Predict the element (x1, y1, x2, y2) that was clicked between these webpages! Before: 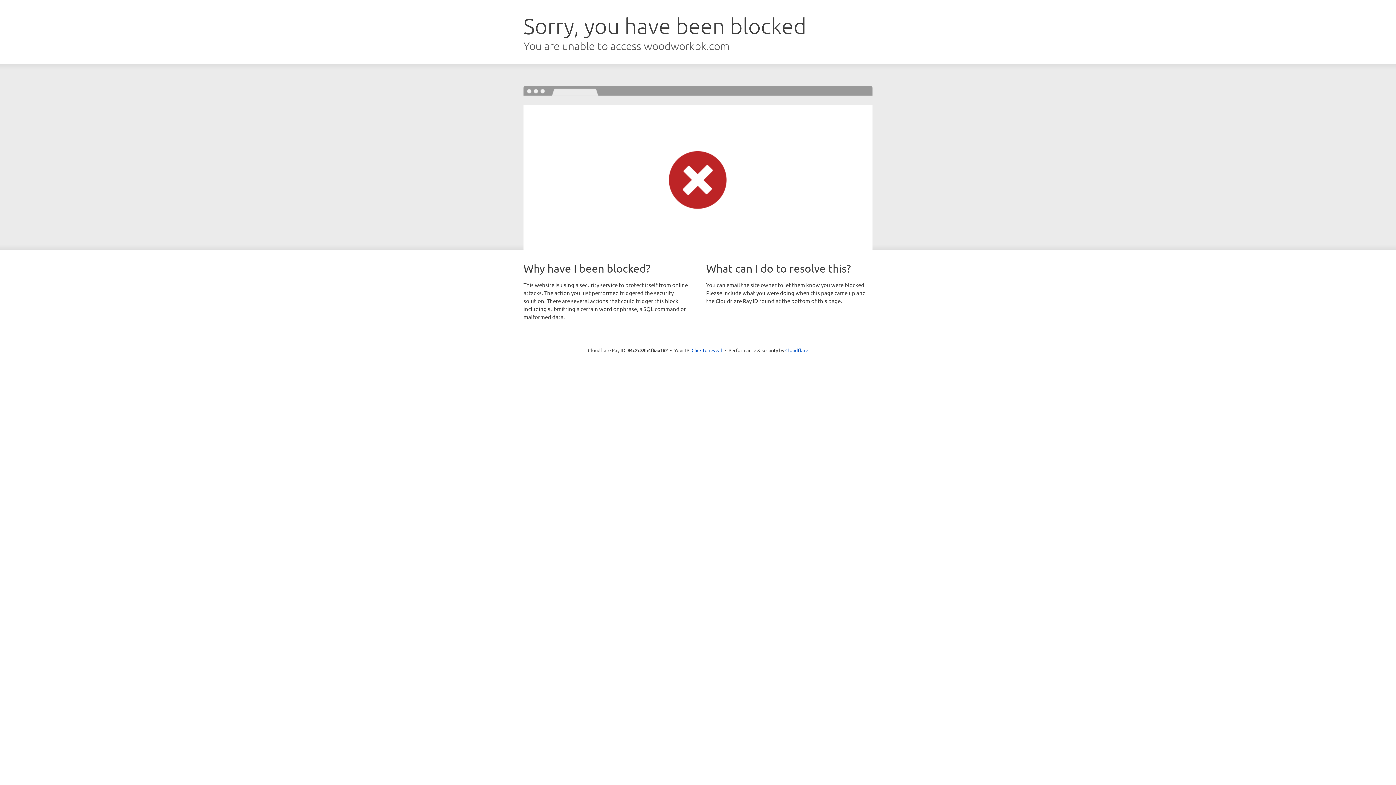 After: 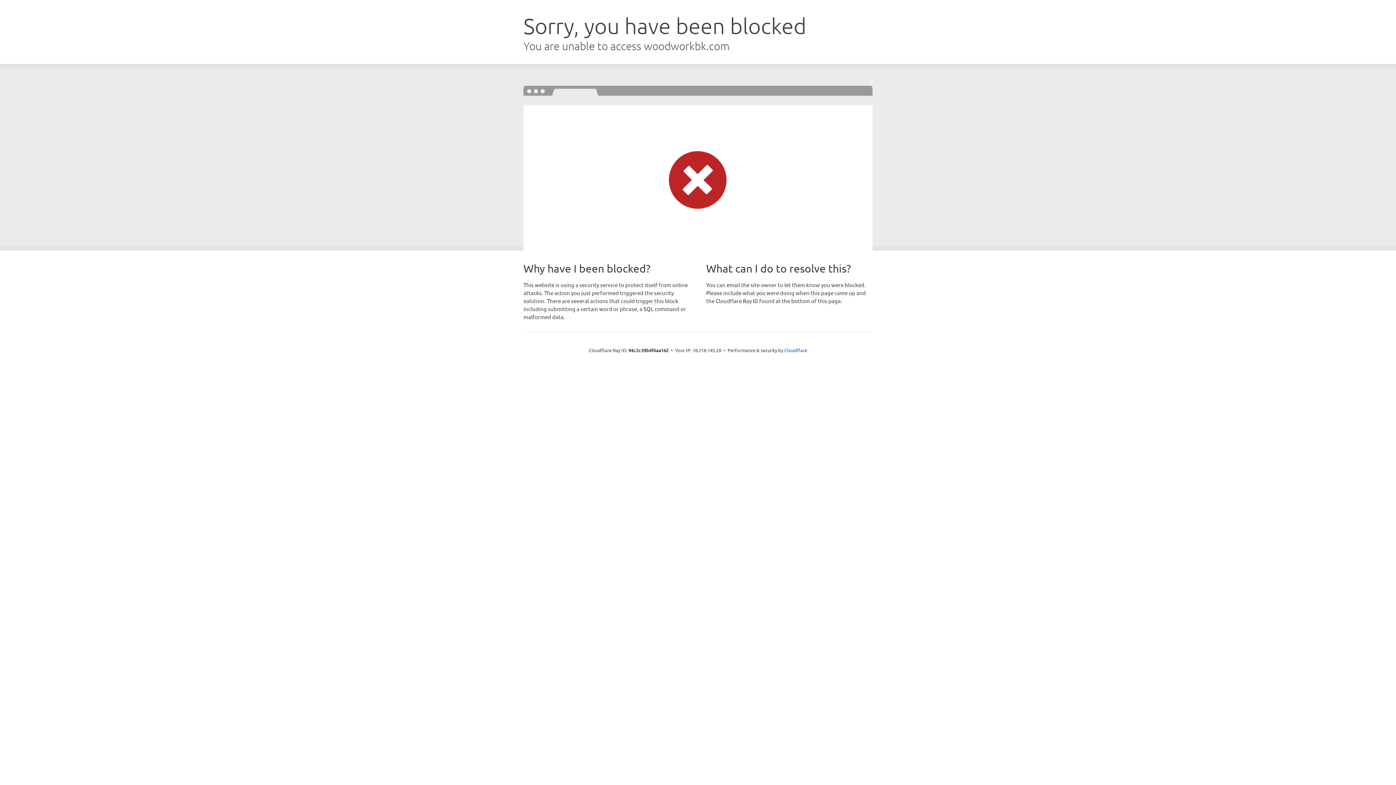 Action: label: Click to reveal bbox: (691, 346, 722, 353)